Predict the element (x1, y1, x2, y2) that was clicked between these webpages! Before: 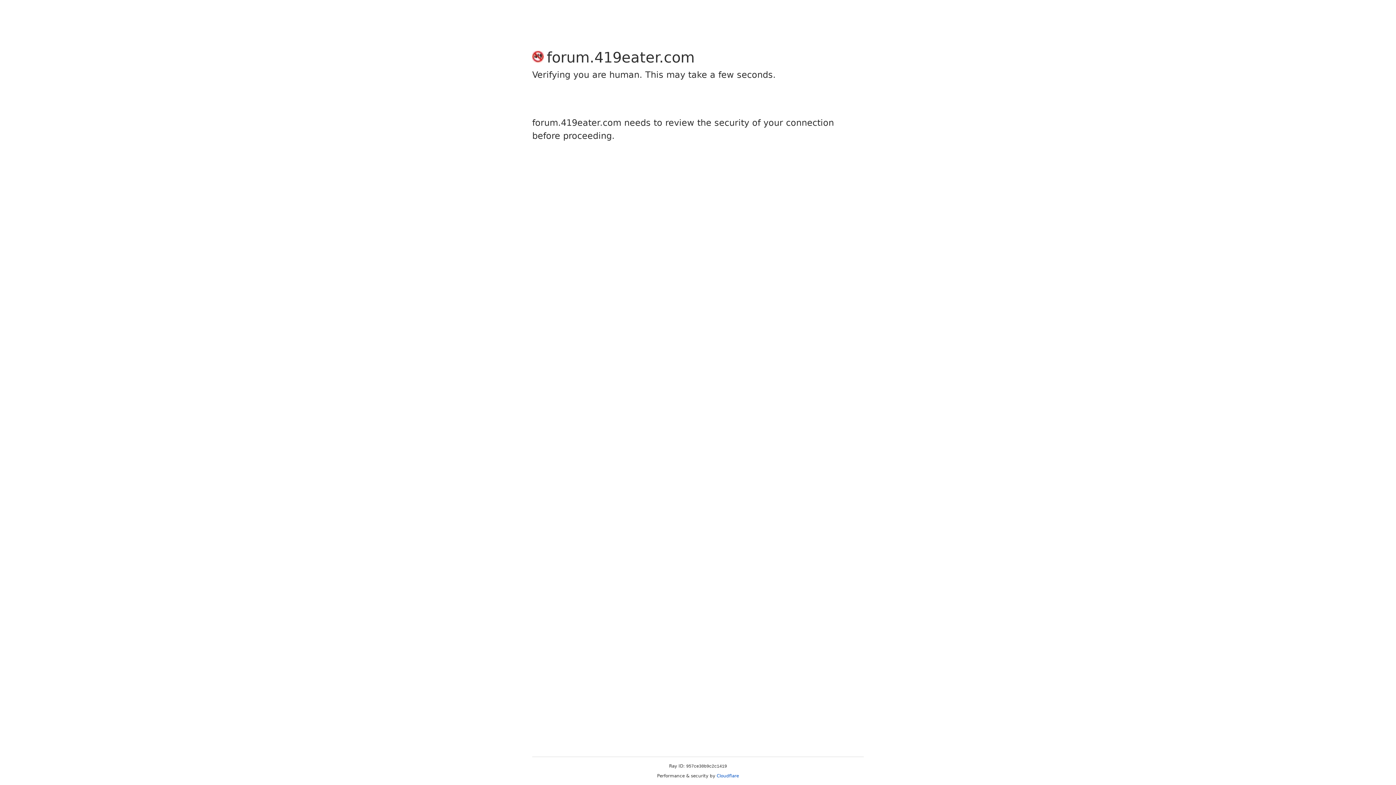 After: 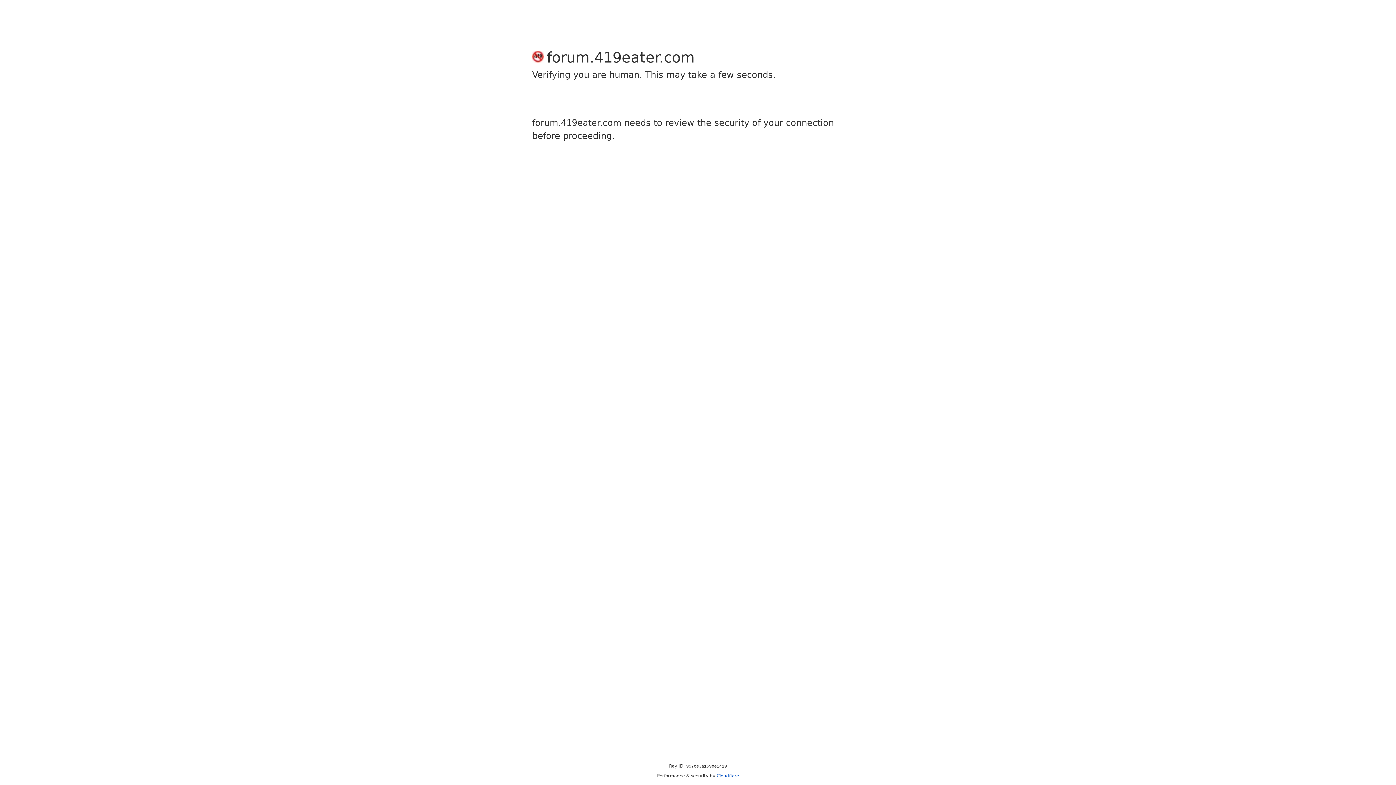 Action: label: Cloudflare bbox: (716, 773, 739, 778)